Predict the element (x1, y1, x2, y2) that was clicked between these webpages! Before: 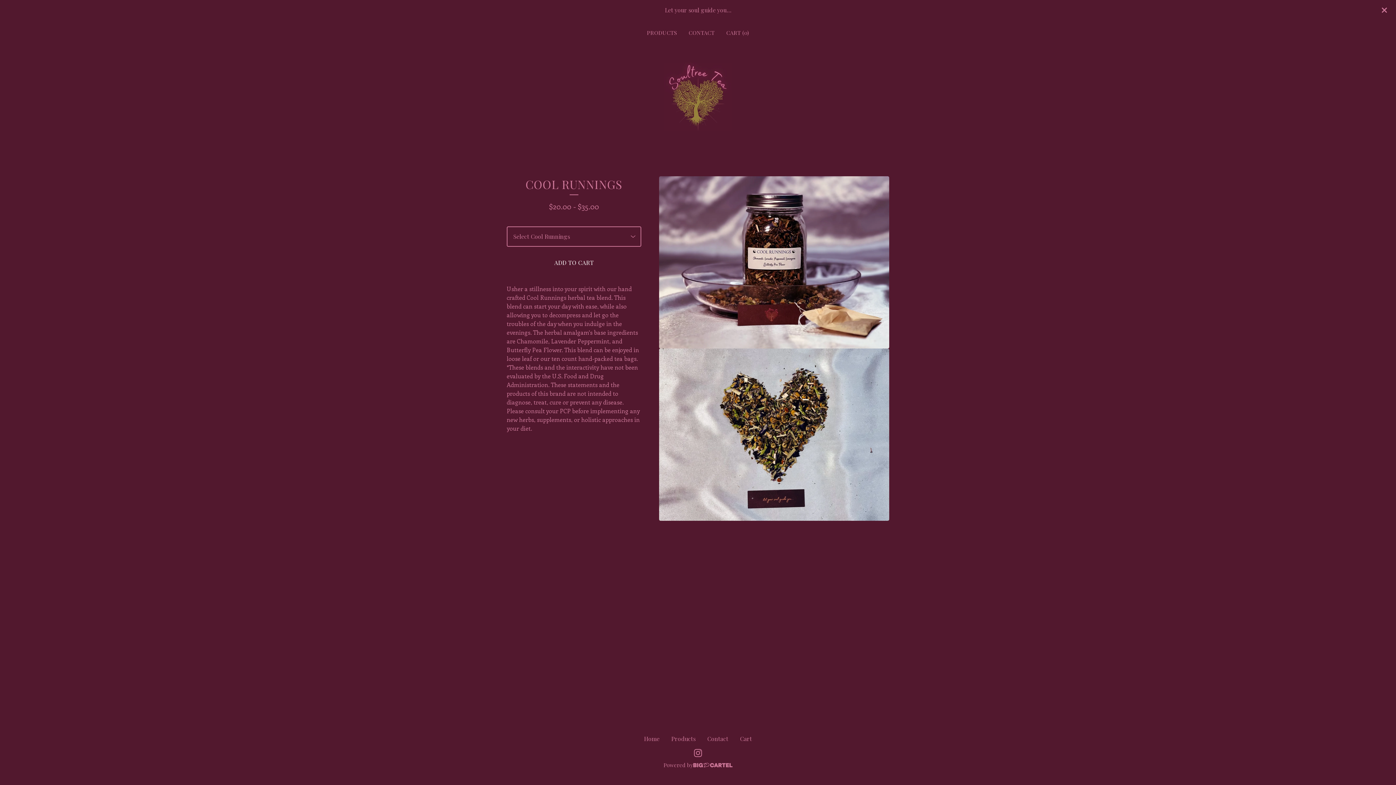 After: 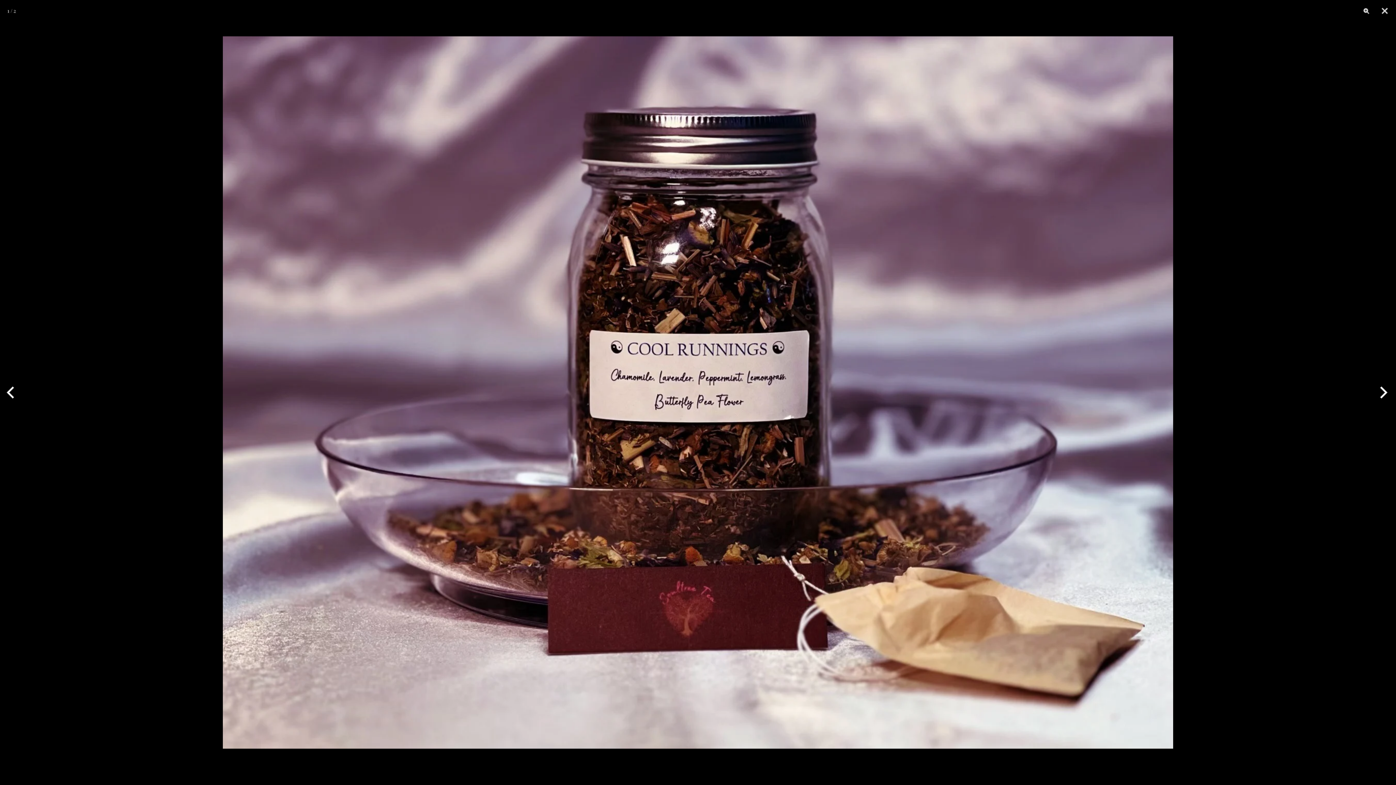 Action: bbox: (659, 176, 889, 348) label: Open image 1 in image viewer